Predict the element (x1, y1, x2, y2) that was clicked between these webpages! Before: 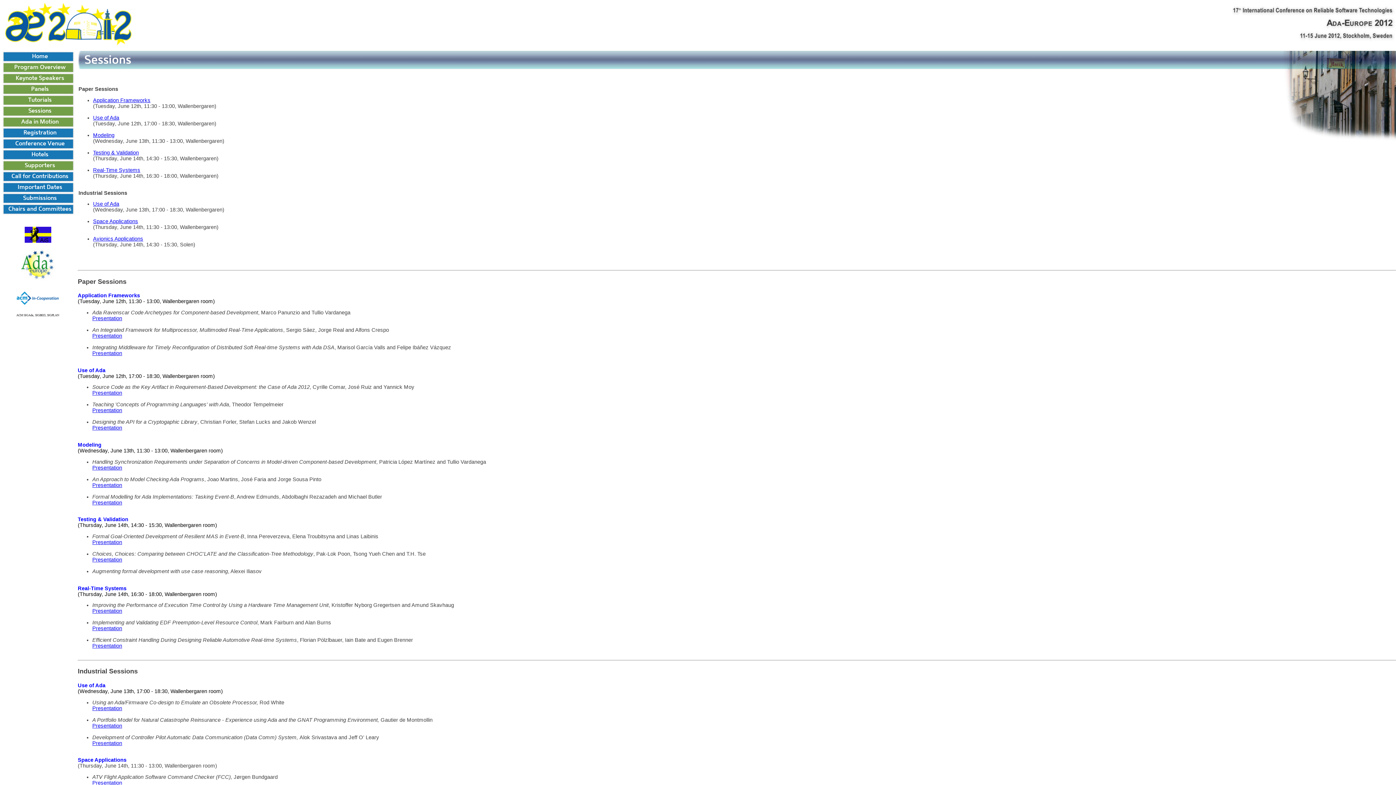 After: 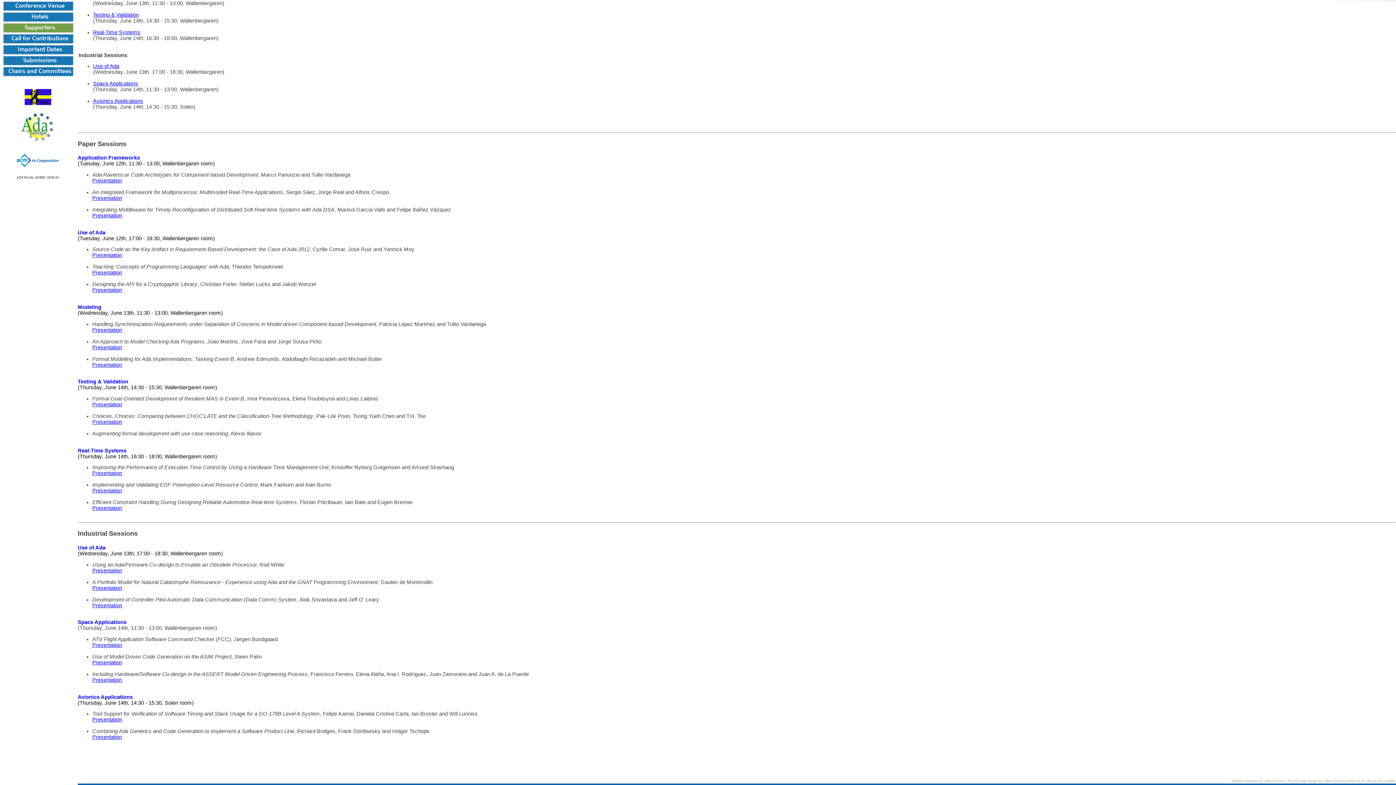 Action: label: Use of Ada bbox: (93, 201, 119, 207)